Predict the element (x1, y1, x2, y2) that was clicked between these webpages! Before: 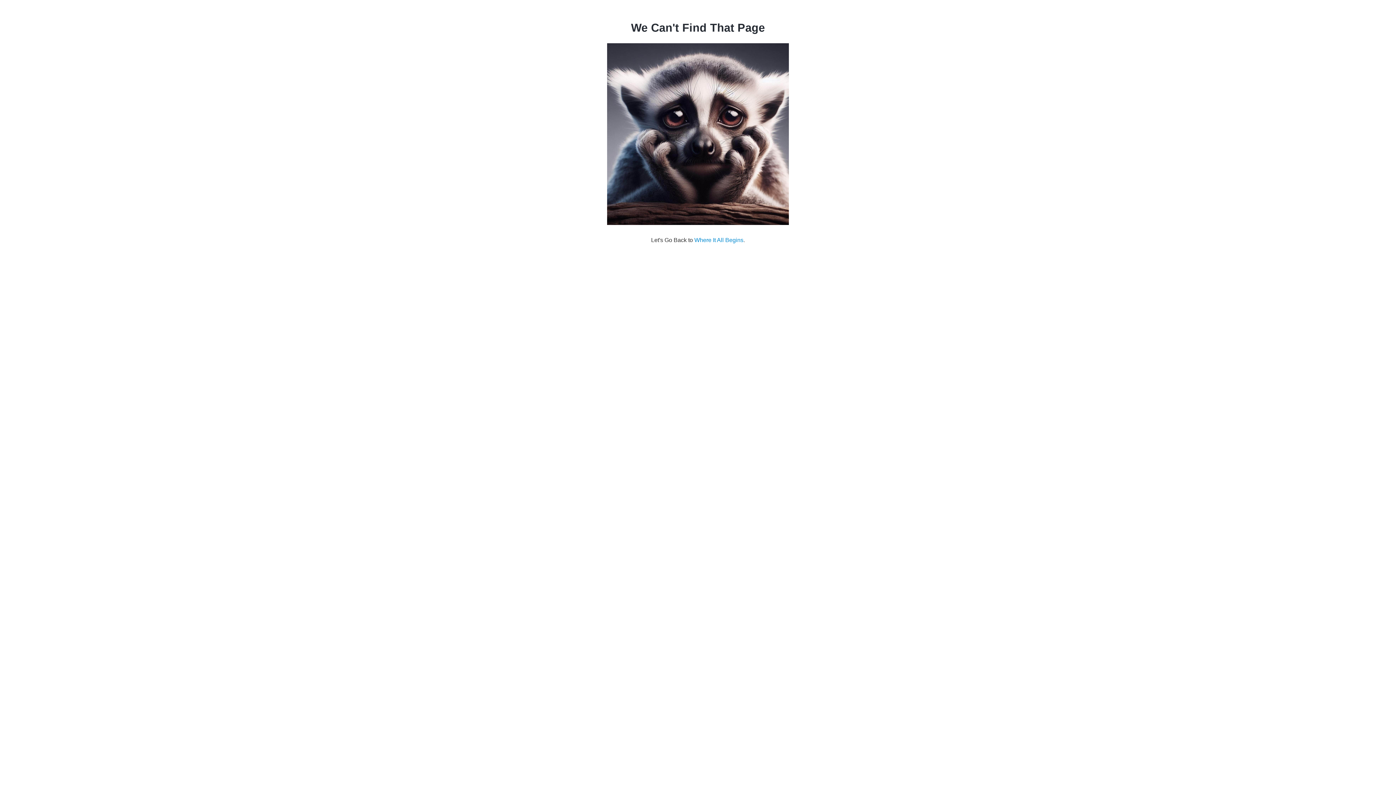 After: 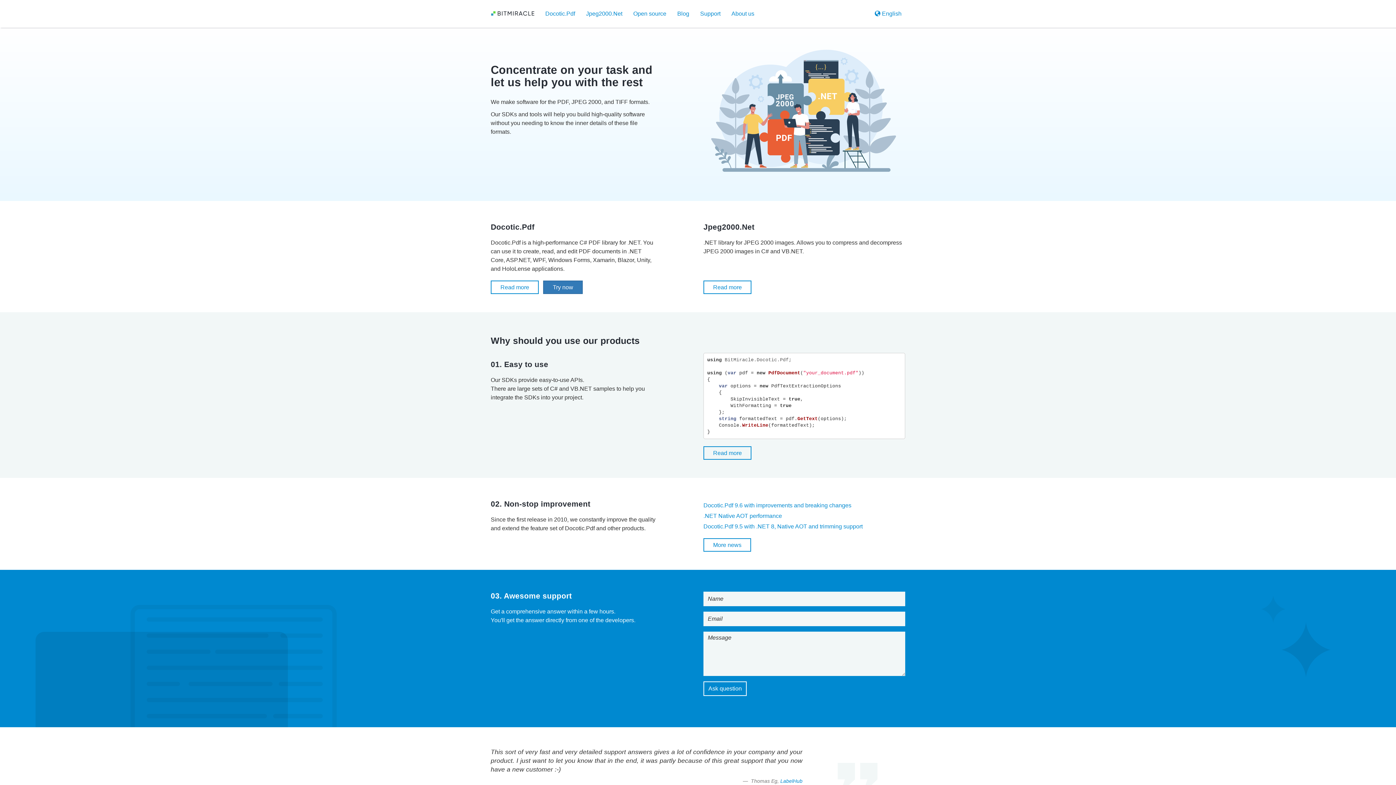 Action: label: Where It All Begins bbox: (694, 237, 743, 243)